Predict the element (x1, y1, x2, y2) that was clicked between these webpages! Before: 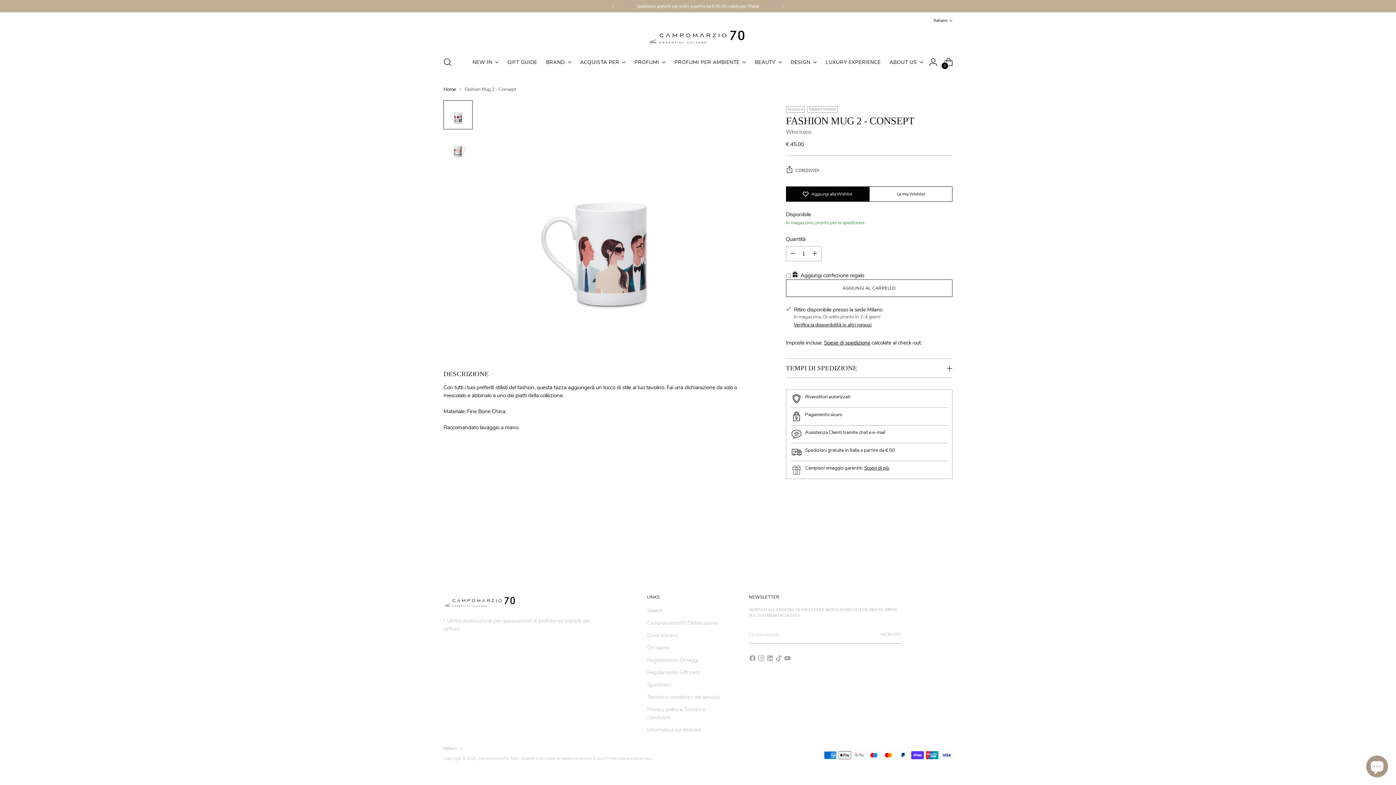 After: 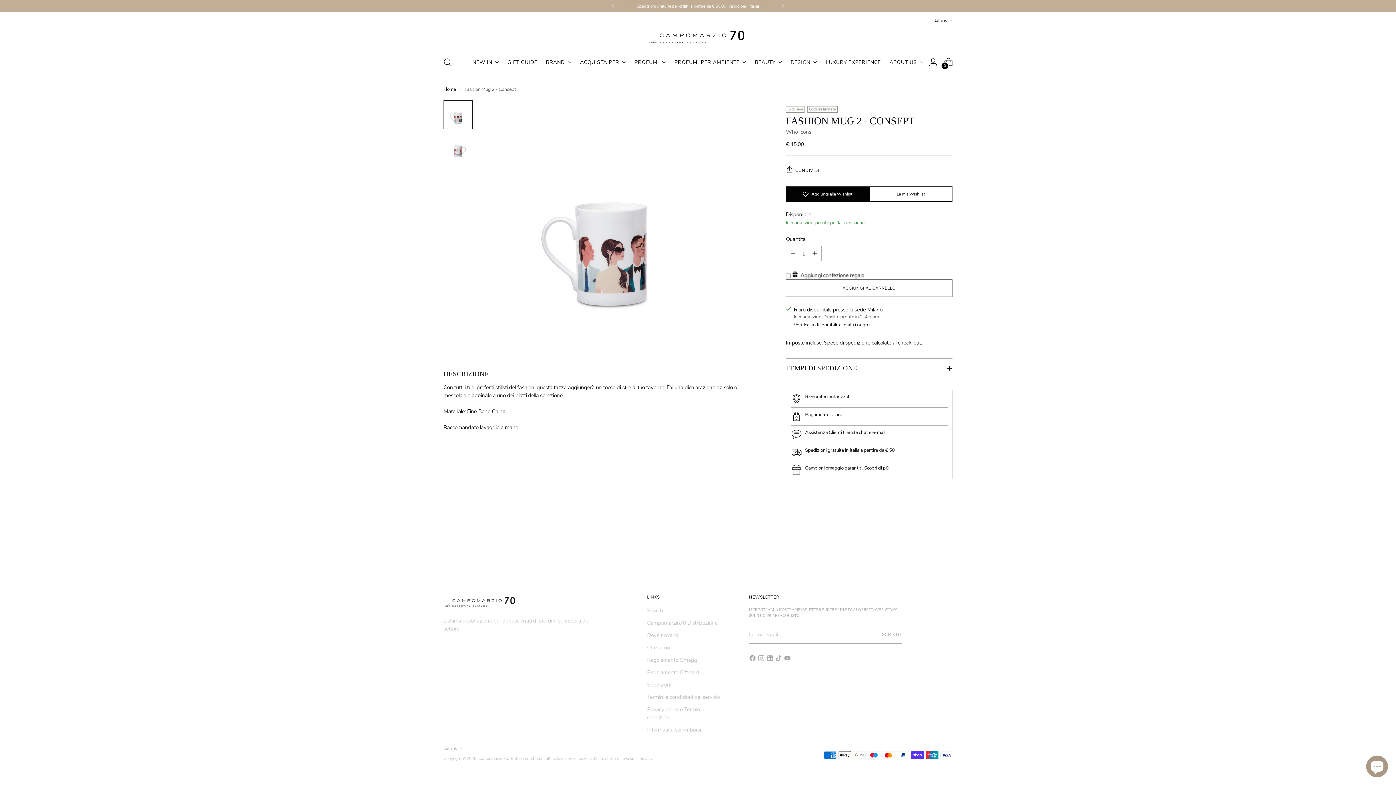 Action: label: Slide precedente bbox: (923, 542, 936, 554)